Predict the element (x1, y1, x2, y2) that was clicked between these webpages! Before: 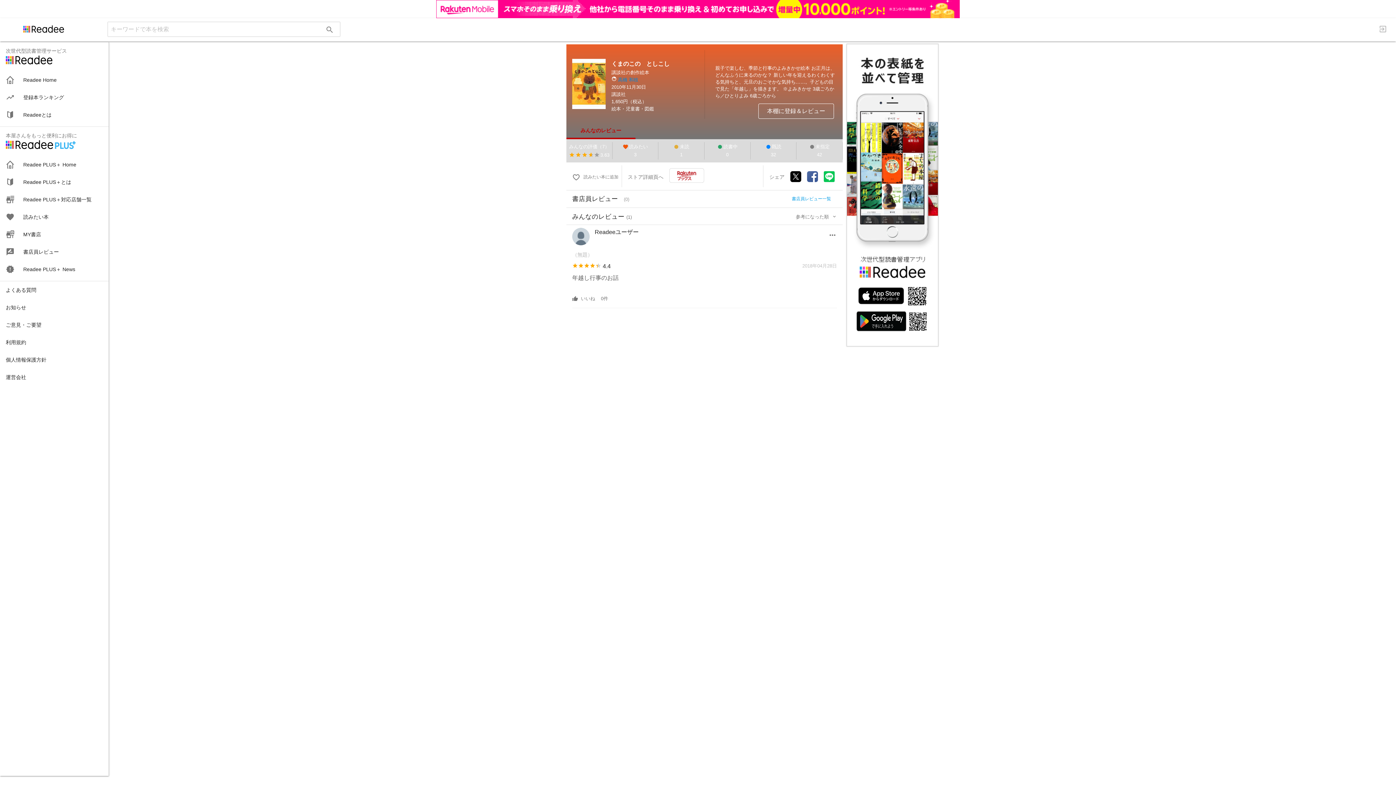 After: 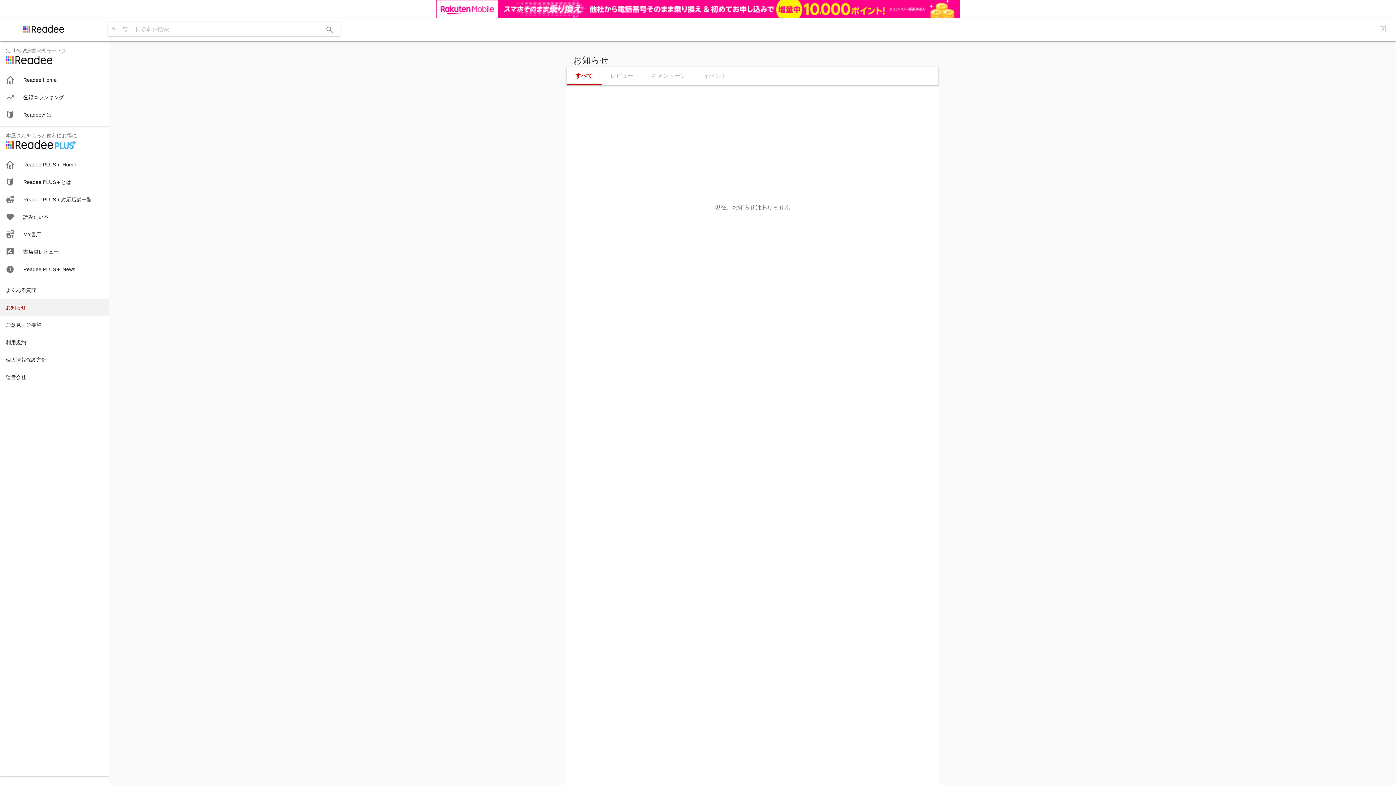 Action: label: お知らせ bbox: (0, 280, 108, 298)